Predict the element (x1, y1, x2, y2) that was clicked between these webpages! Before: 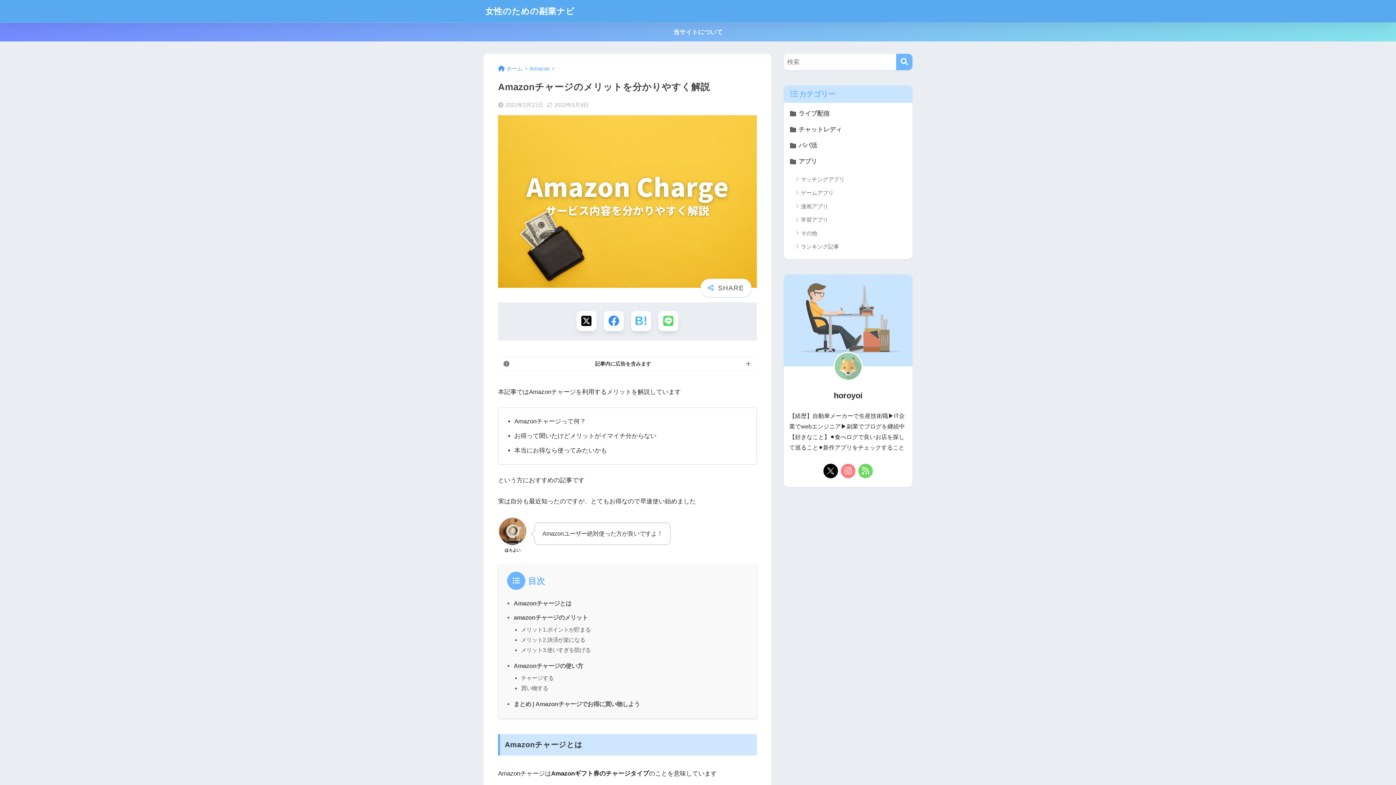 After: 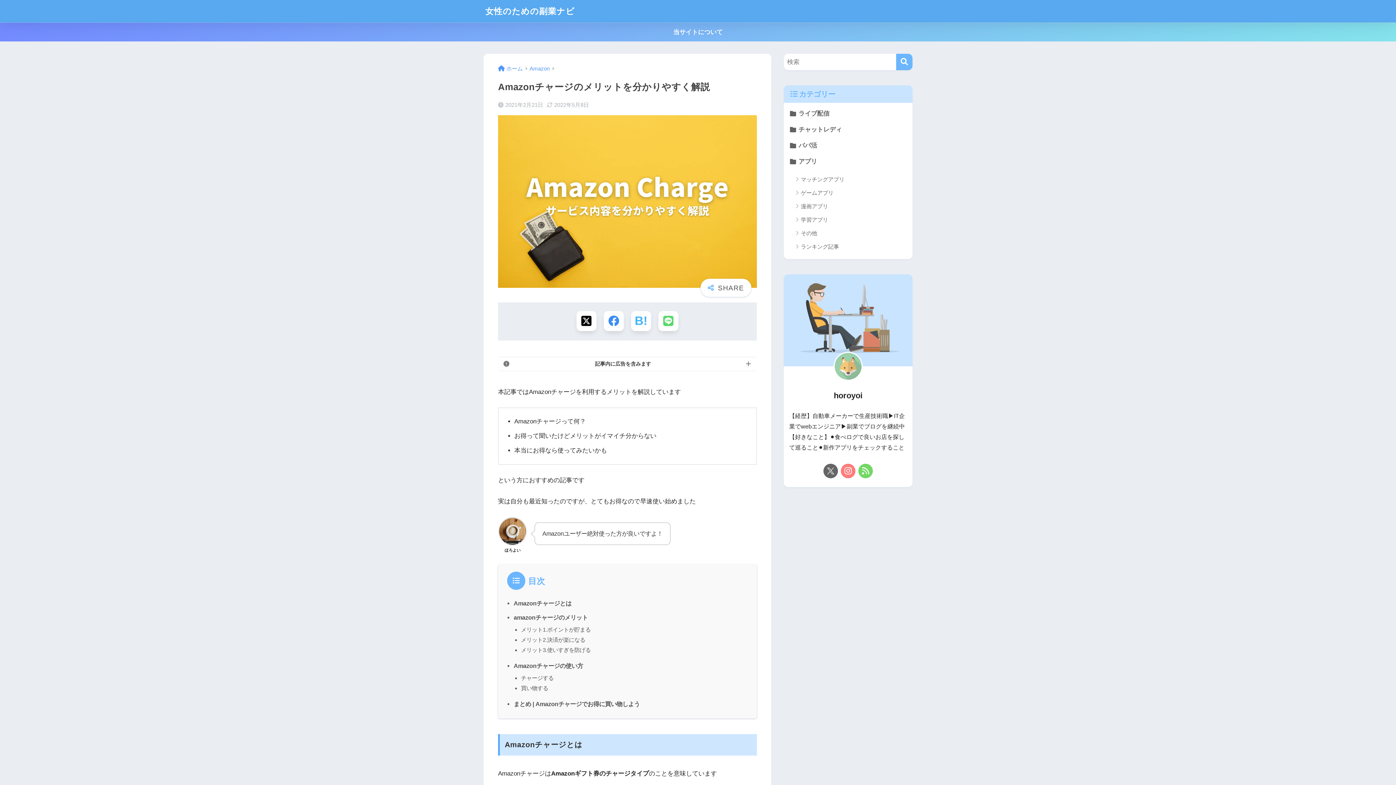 Action: bbox: (822, 462, 839, 480)